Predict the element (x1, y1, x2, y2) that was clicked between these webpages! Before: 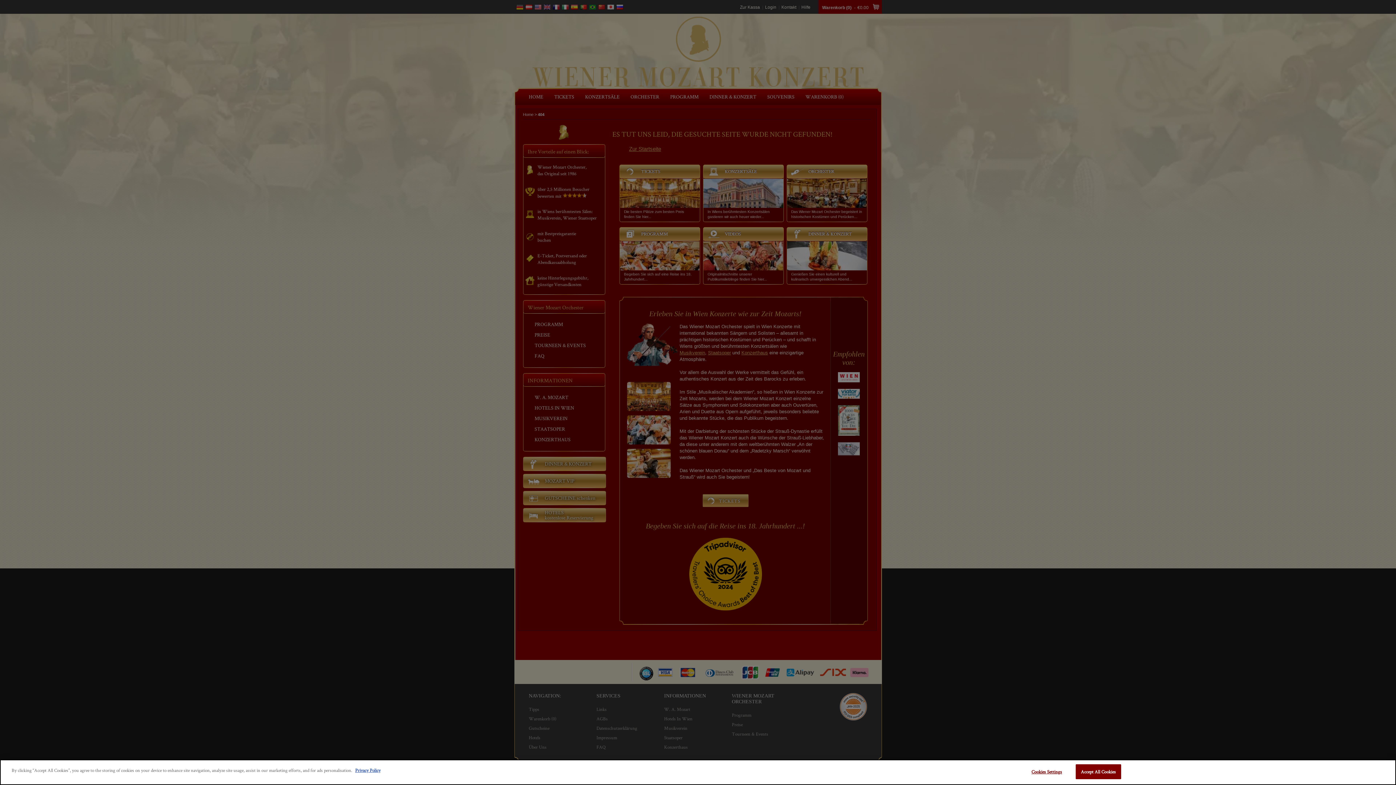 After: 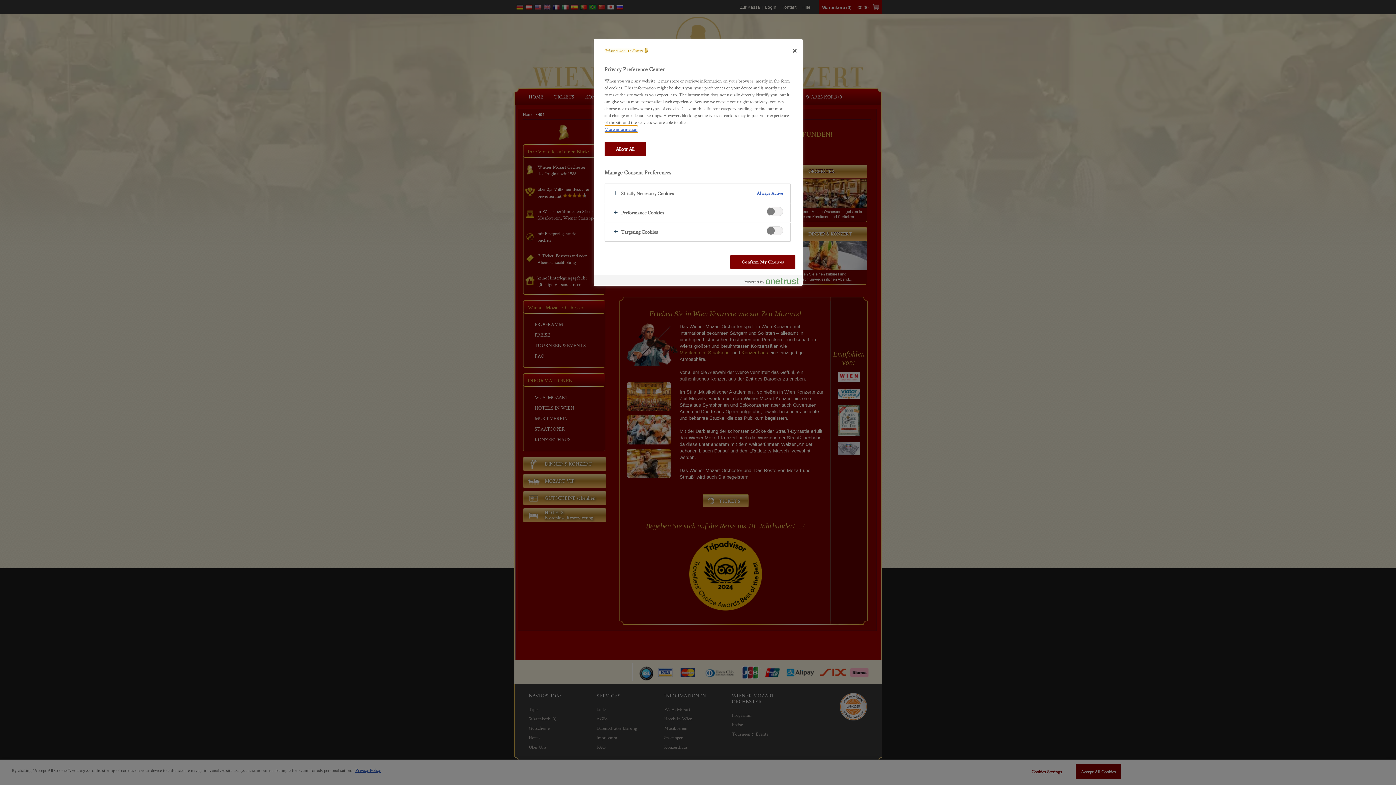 Action: bbox: (1024, 765, 1069, 779) label: Cookies Settings